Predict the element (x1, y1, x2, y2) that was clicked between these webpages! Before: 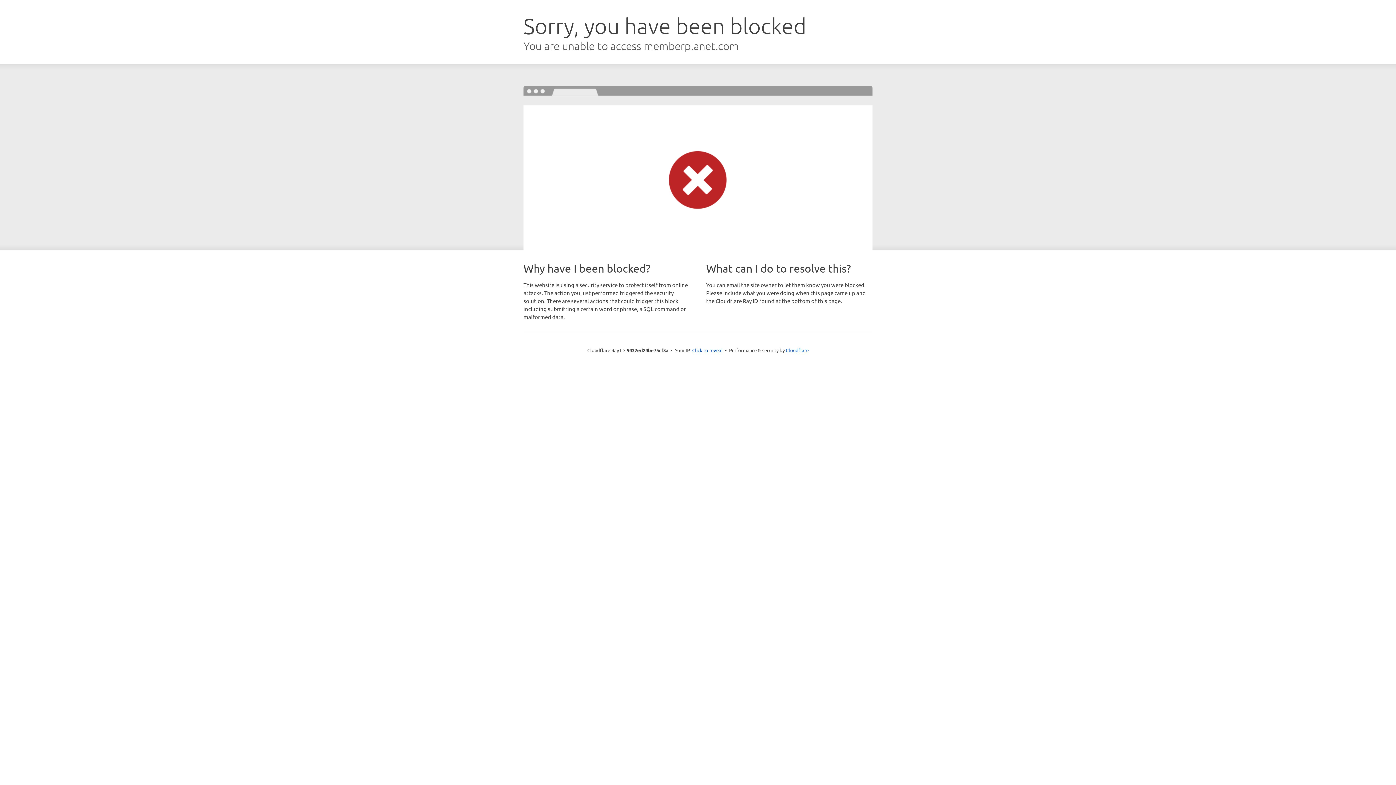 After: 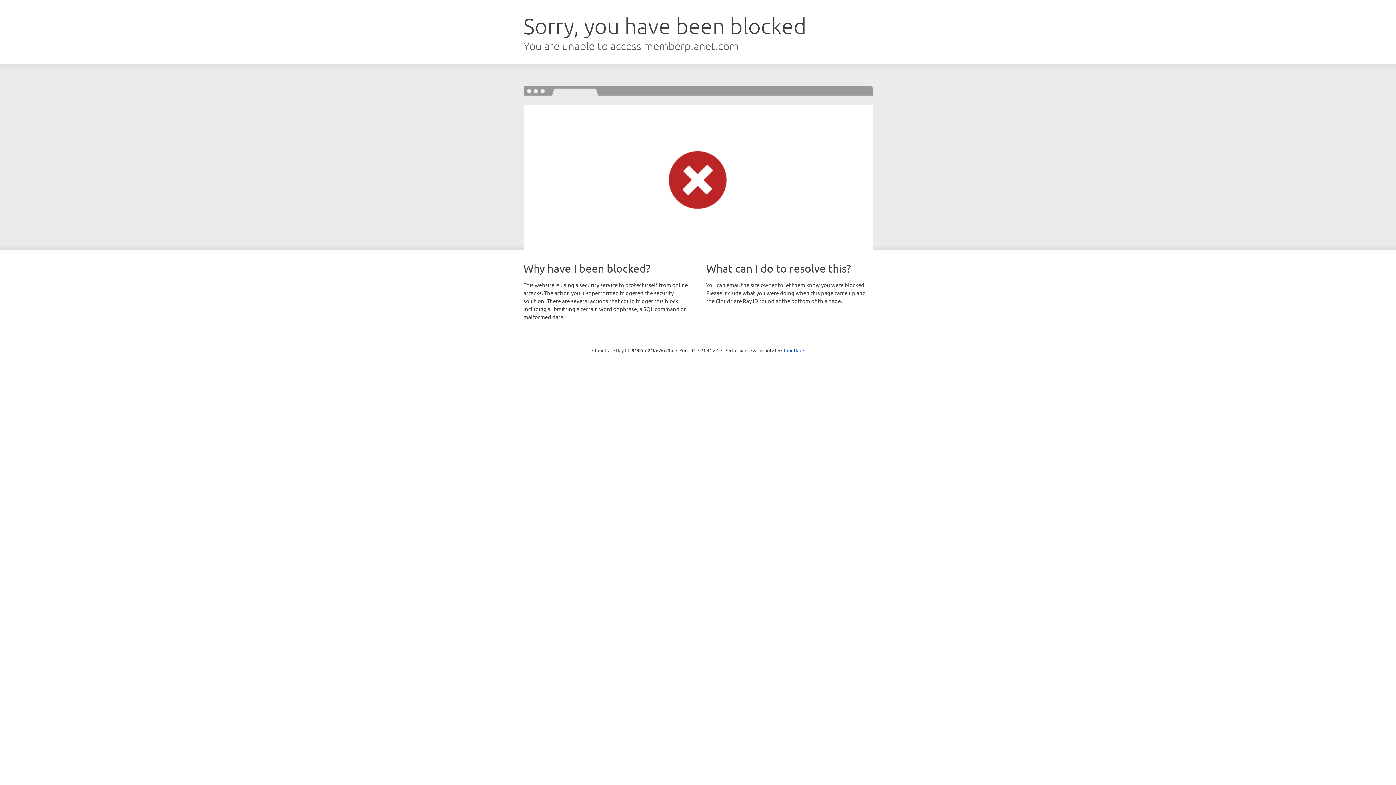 Action: bbox: (692, 346, 722, 353) label: Click to reveal